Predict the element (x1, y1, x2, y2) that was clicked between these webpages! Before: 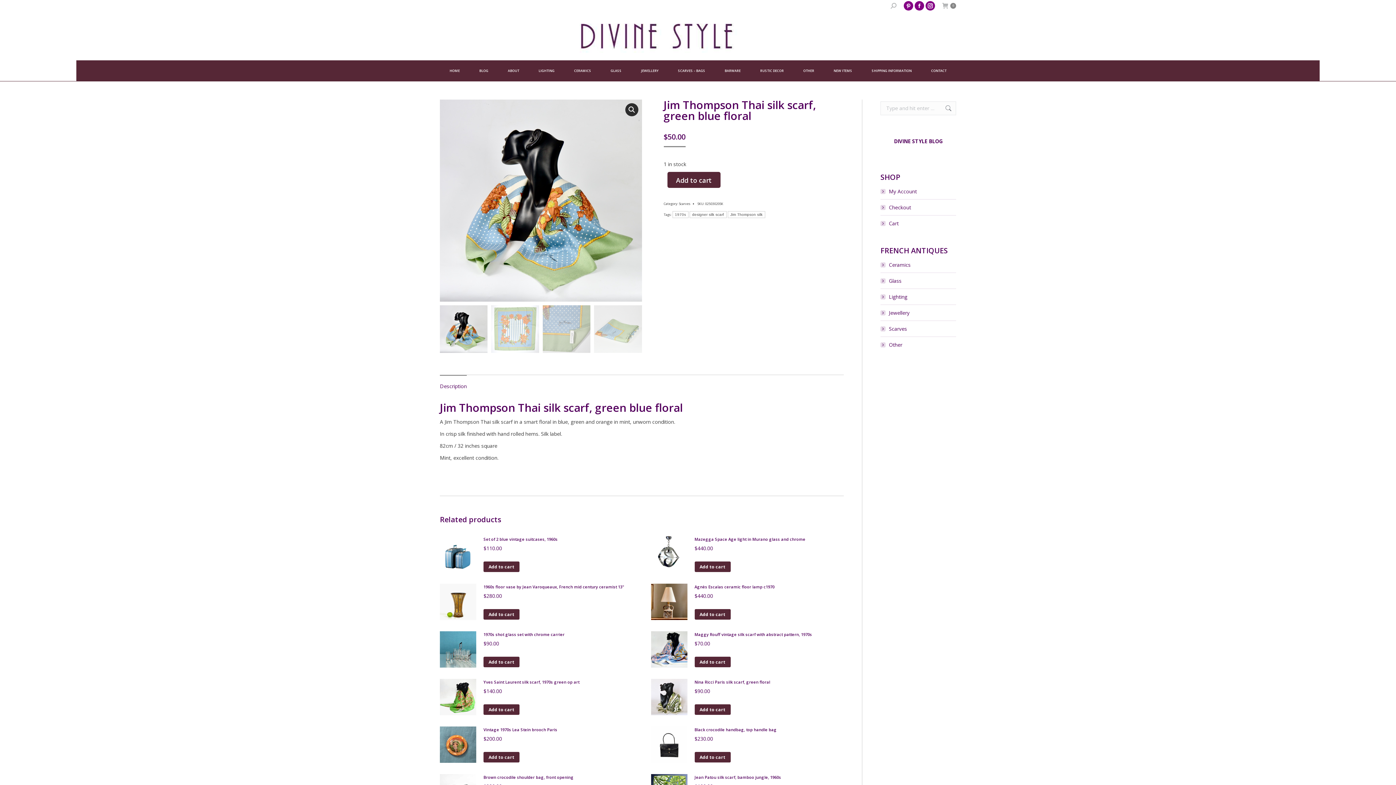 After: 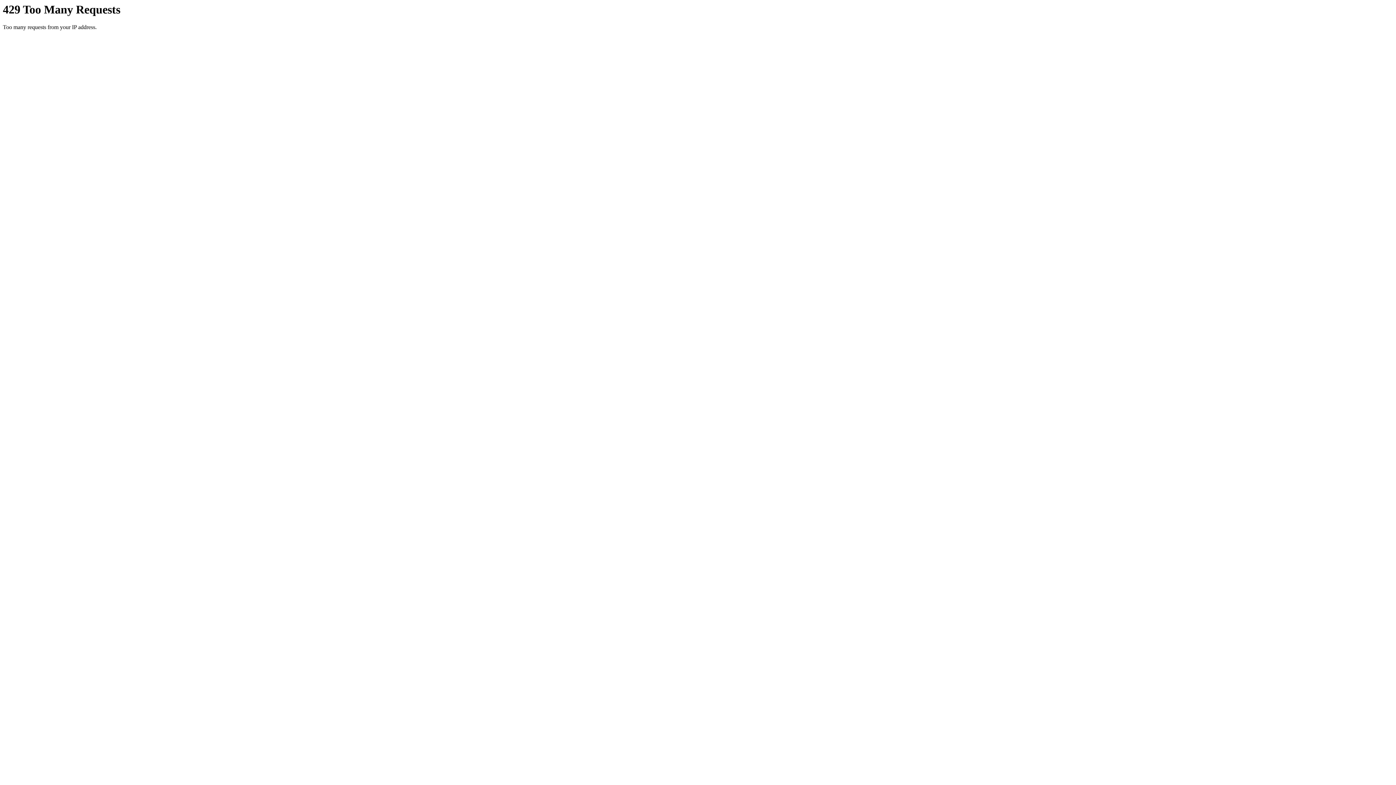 Action: bbox: (602, 66, 629, 74) label: GLASS